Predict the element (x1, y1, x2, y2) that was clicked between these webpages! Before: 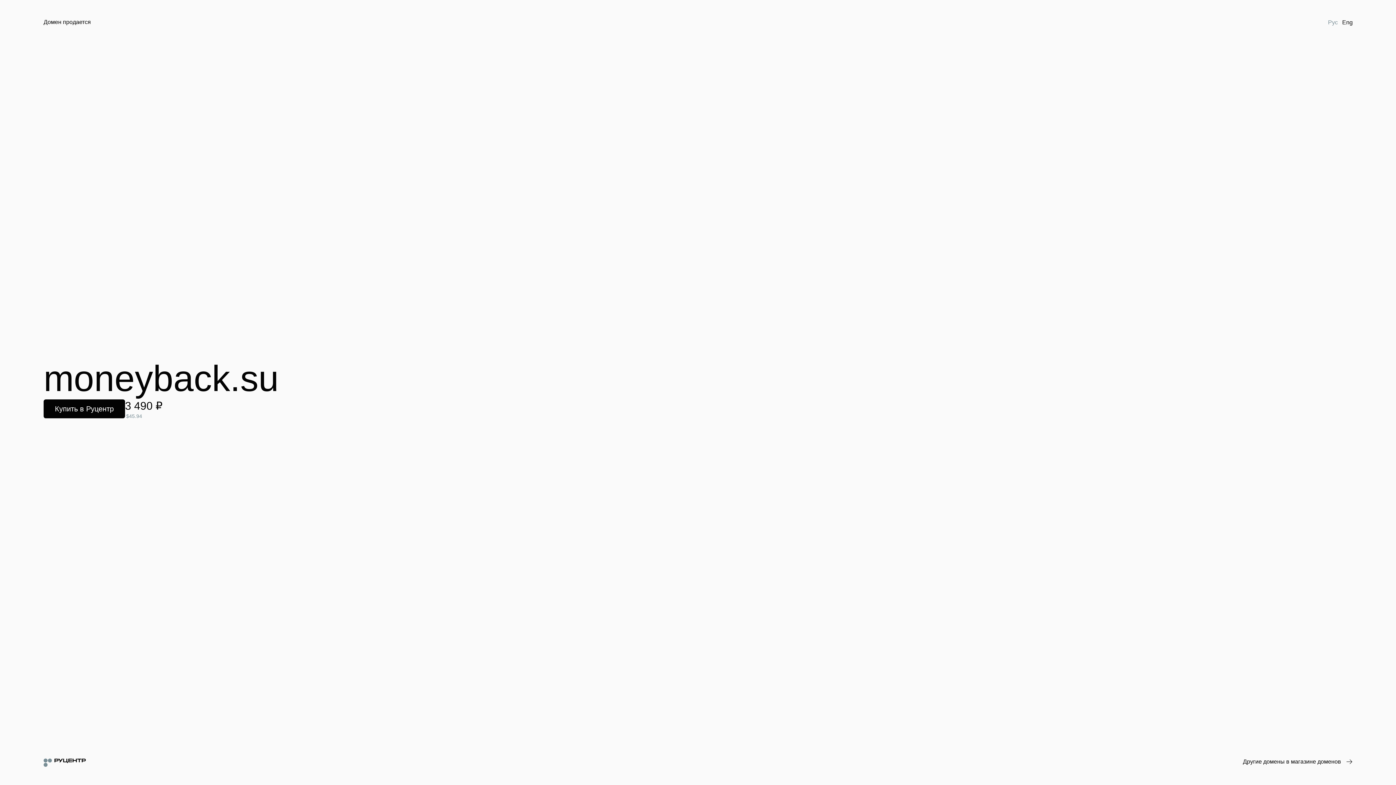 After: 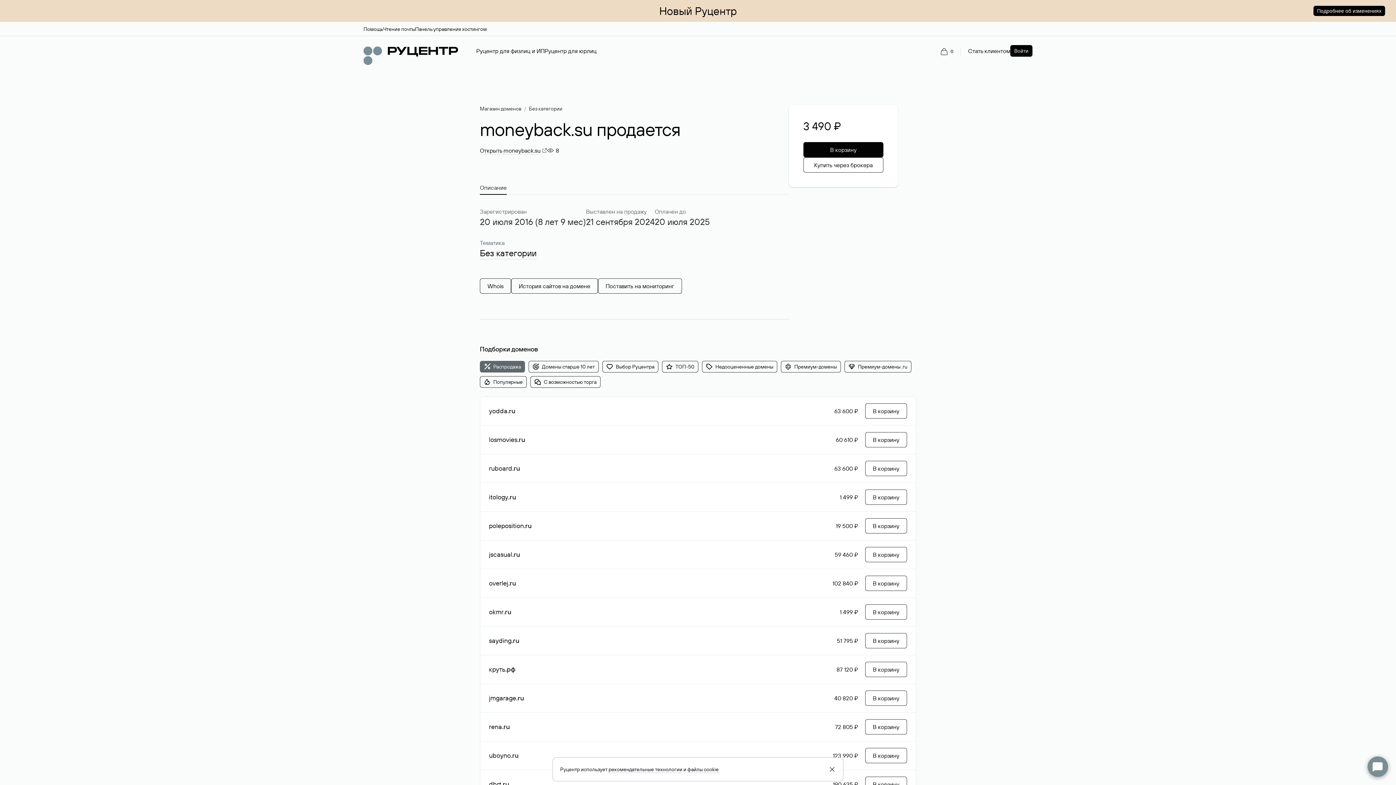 Action: label: Купить в Руцентр bbox: (43, 399, 125, 418)